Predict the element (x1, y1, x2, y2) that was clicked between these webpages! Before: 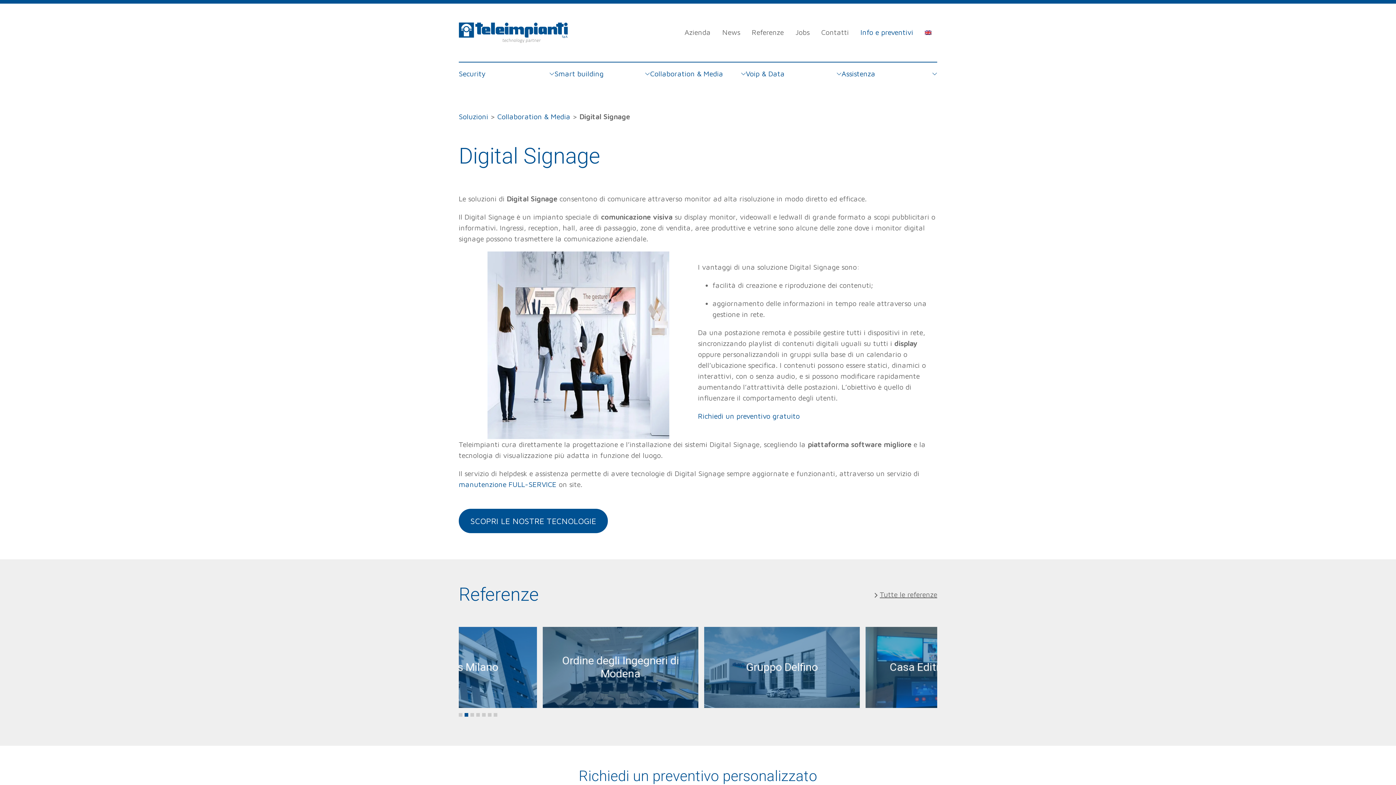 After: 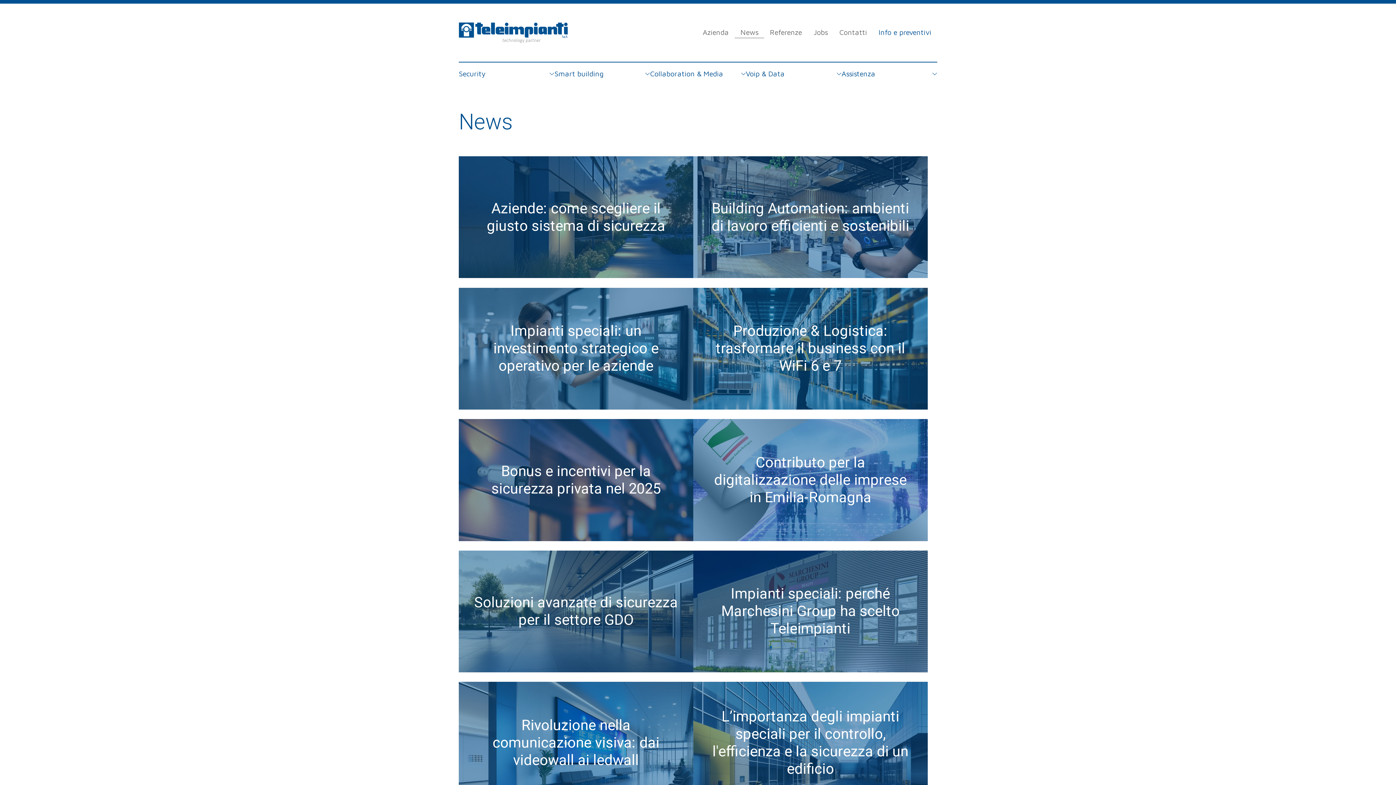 Action: label: News bbox: (716, 26, 746, 37)